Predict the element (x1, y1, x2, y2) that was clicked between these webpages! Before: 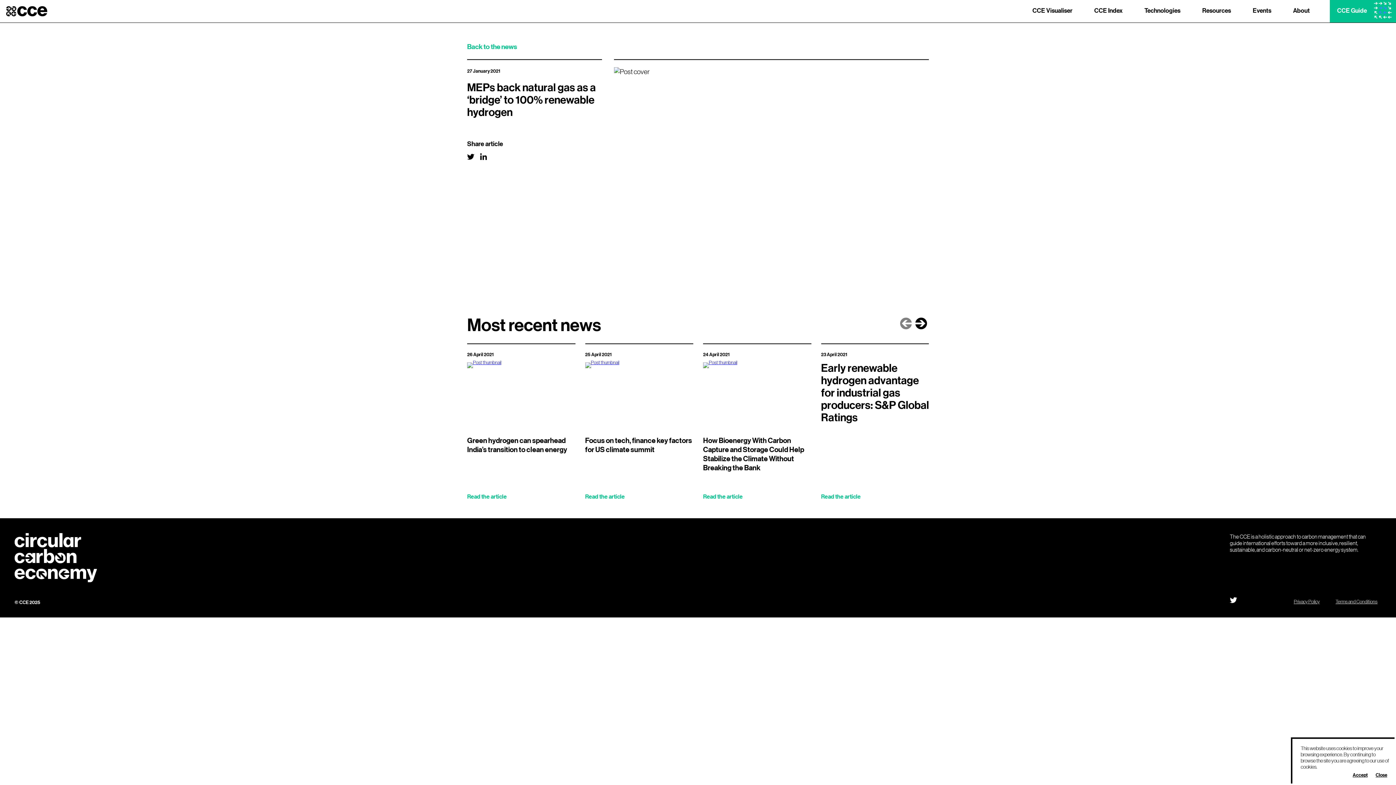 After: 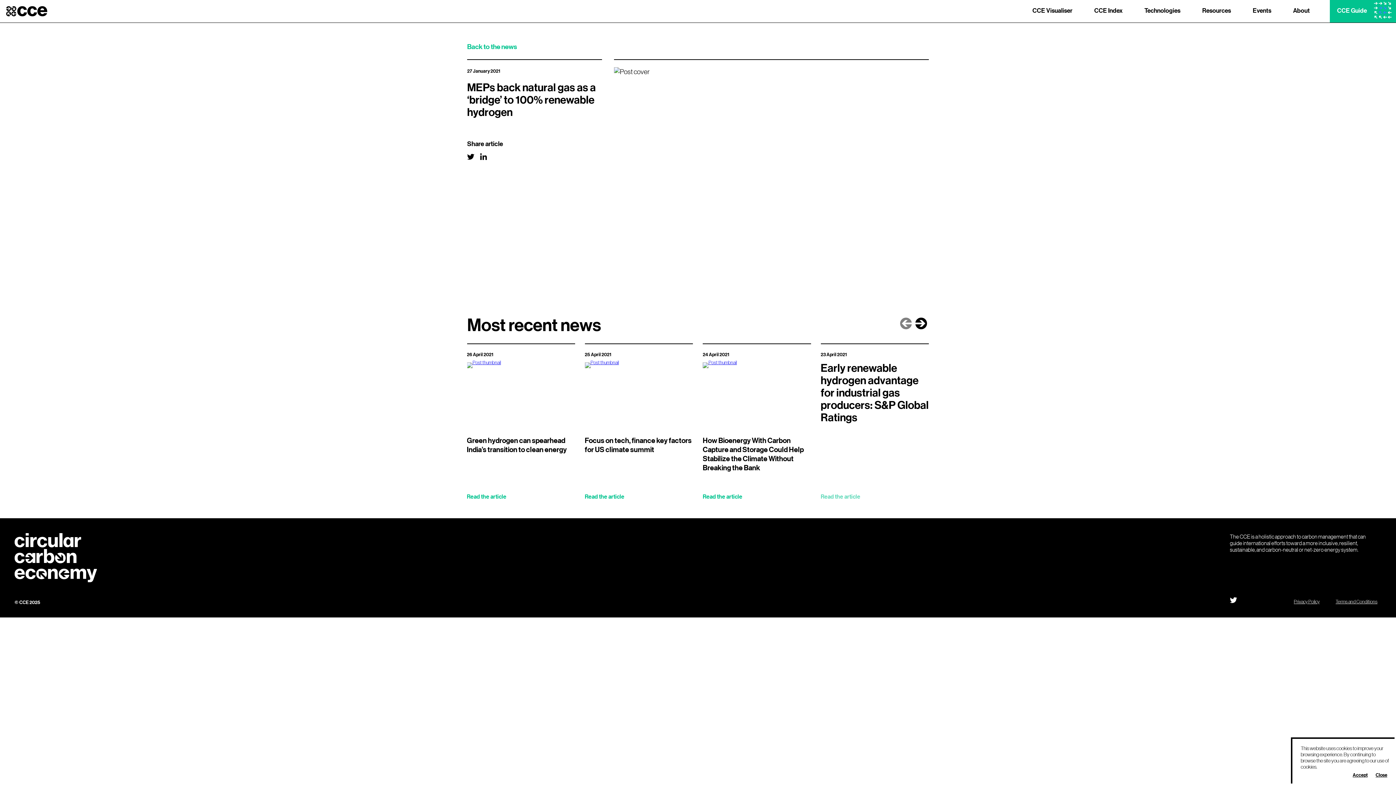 Action: label: Read the article bbox: (821, 493, 929, 500)